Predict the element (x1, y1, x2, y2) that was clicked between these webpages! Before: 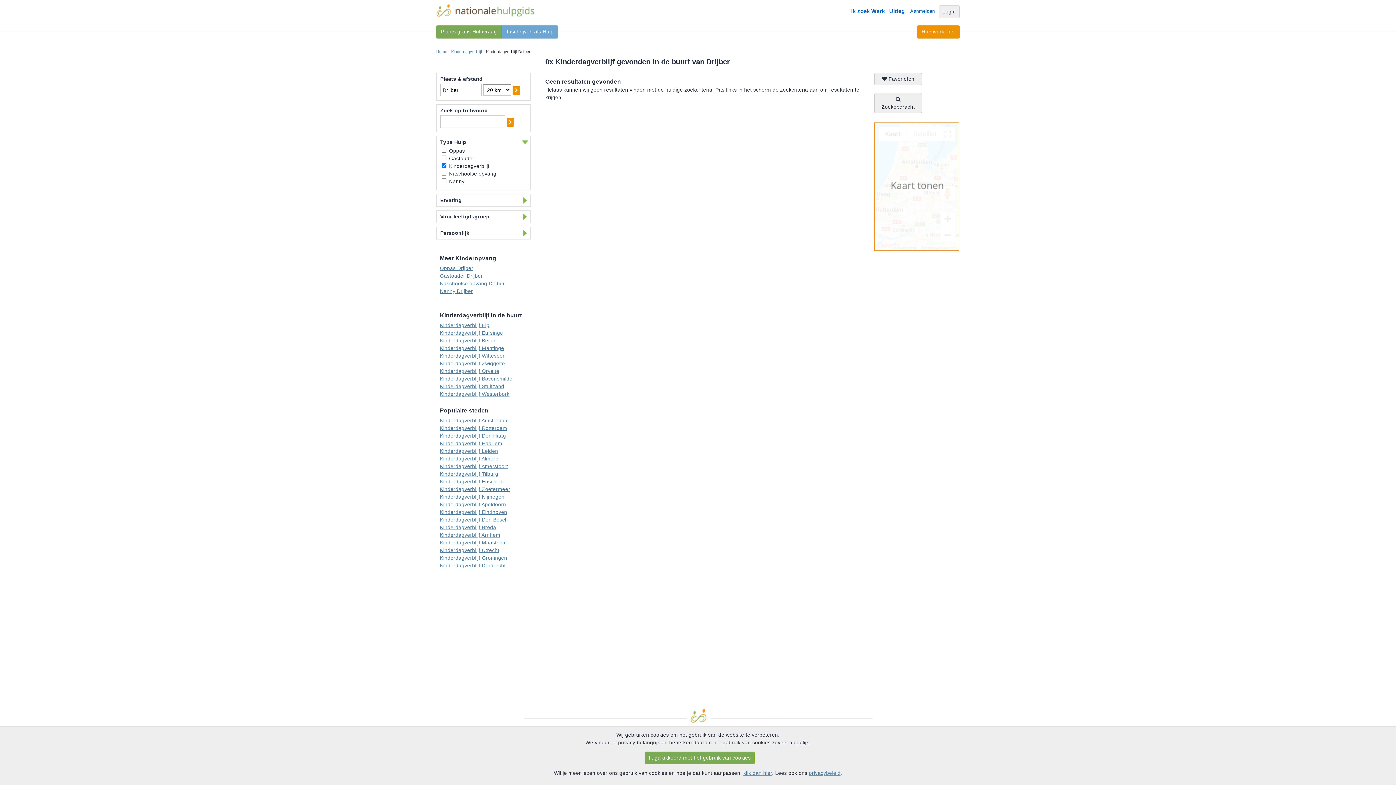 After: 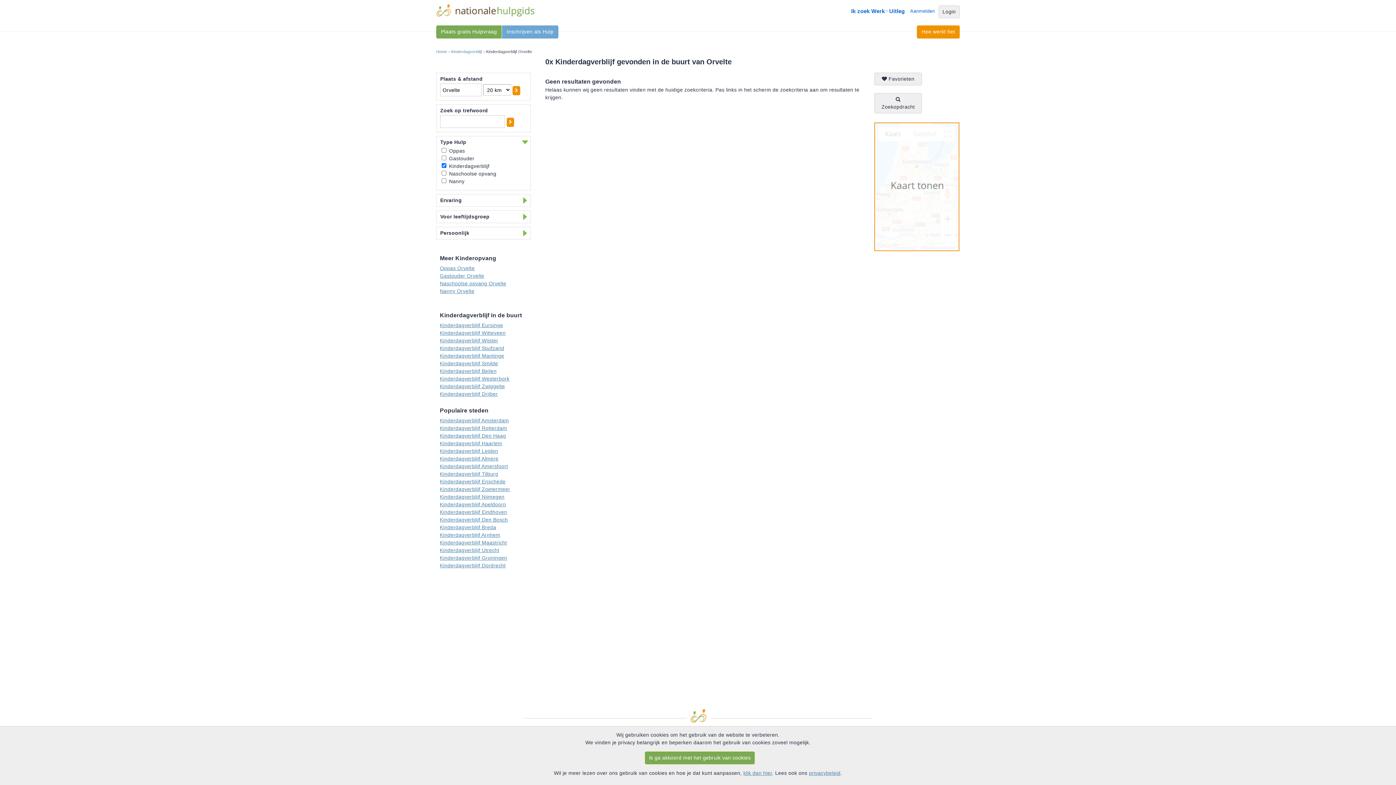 Action: bbox: (440, 368, 499, 374) label: Kinderdagverblijf Orvelte